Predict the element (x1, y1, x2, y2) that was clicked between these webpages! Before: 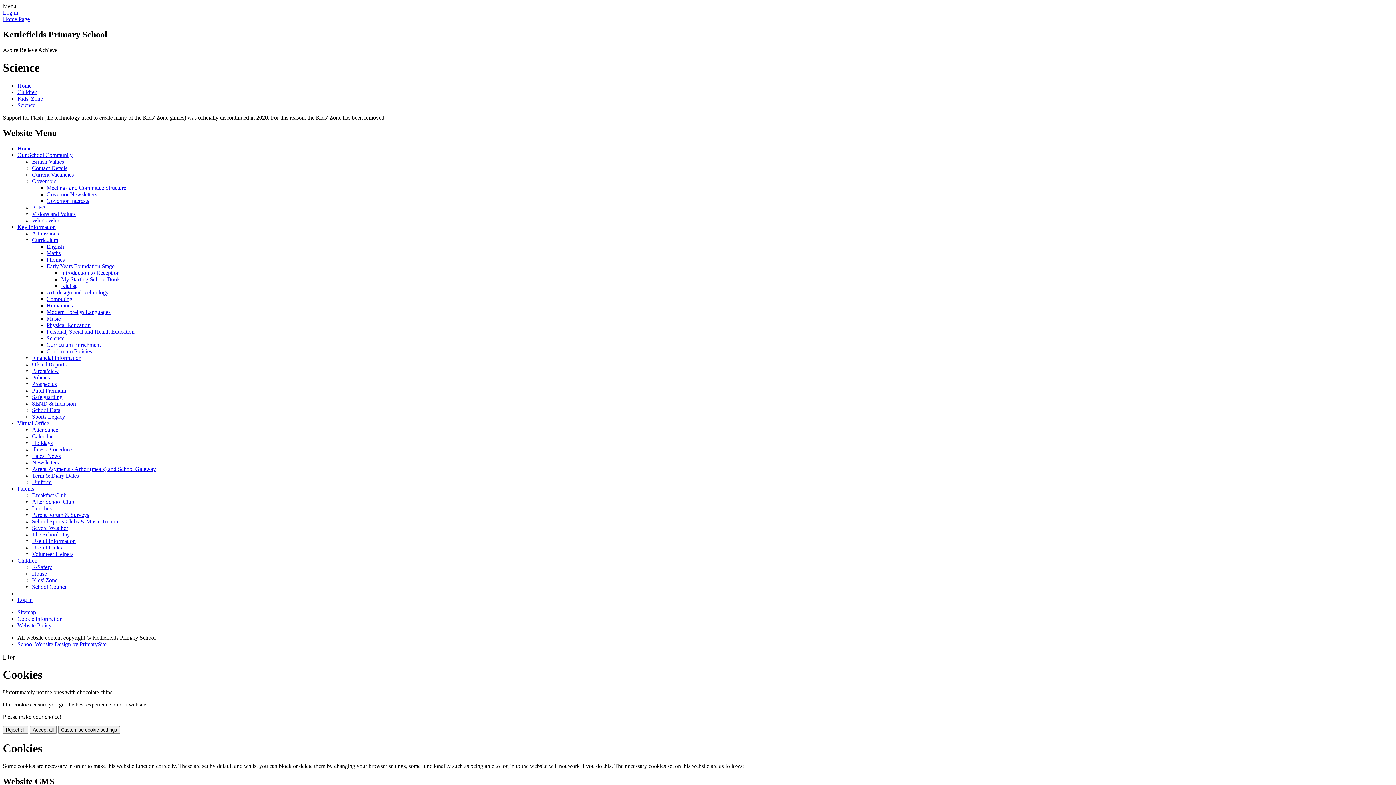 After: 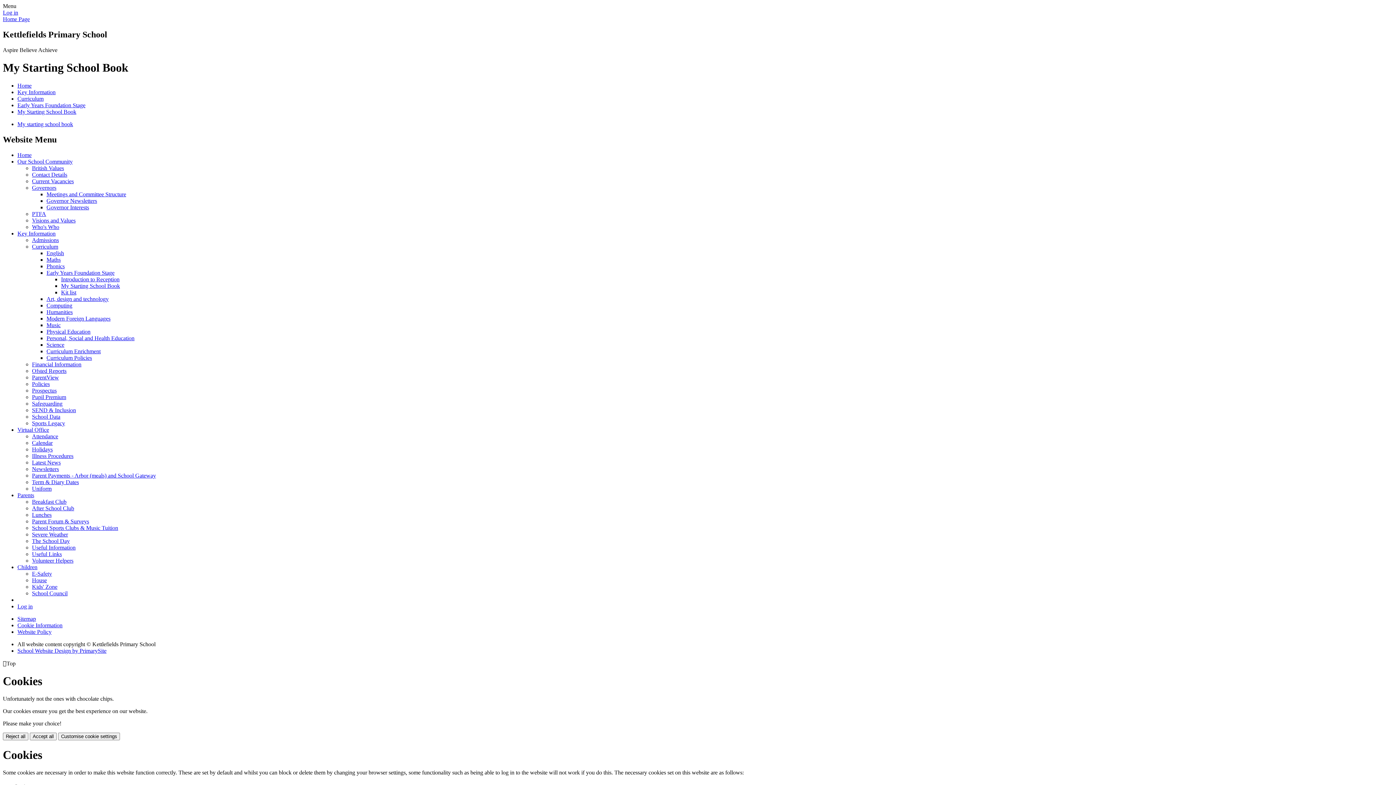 Action: label: My Starting School Book bbox: (61, 276, 120, 282)